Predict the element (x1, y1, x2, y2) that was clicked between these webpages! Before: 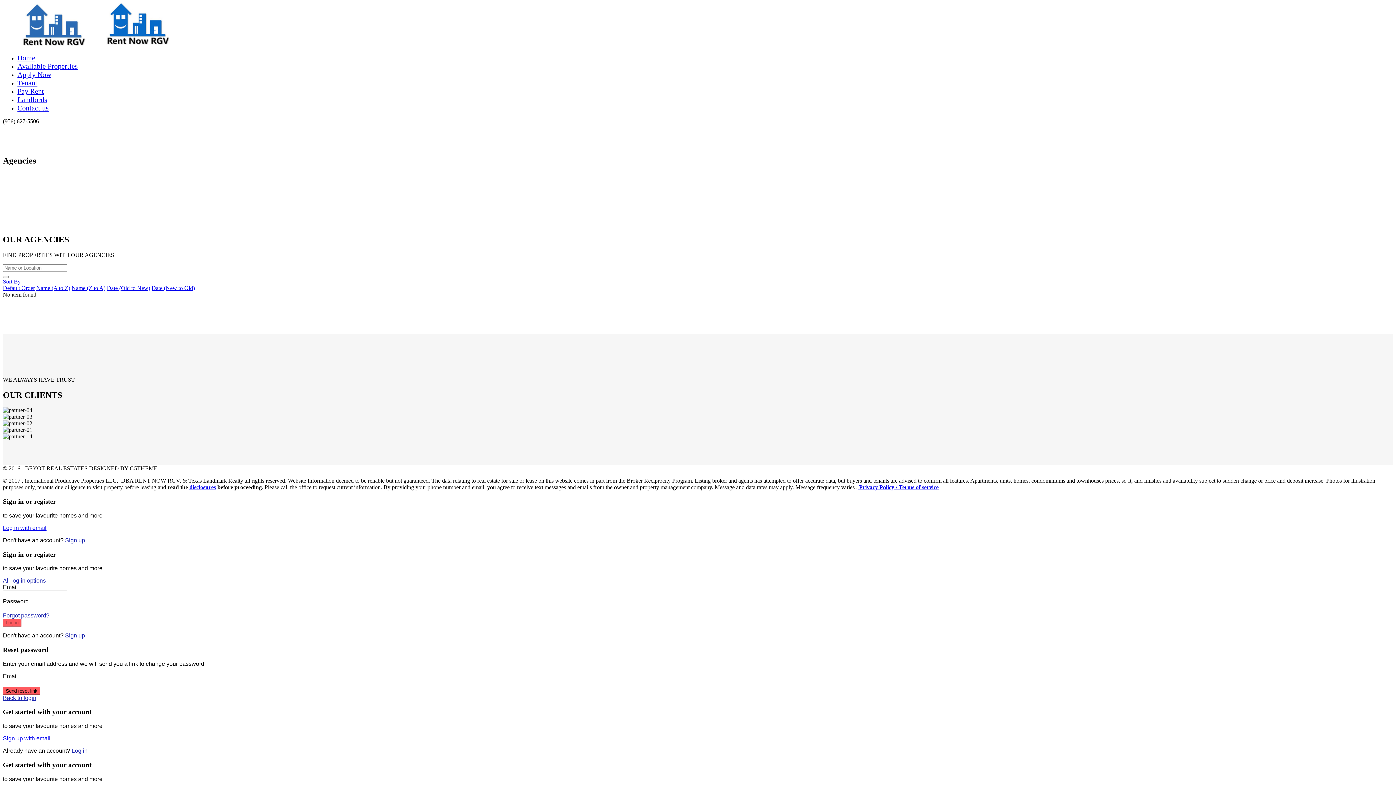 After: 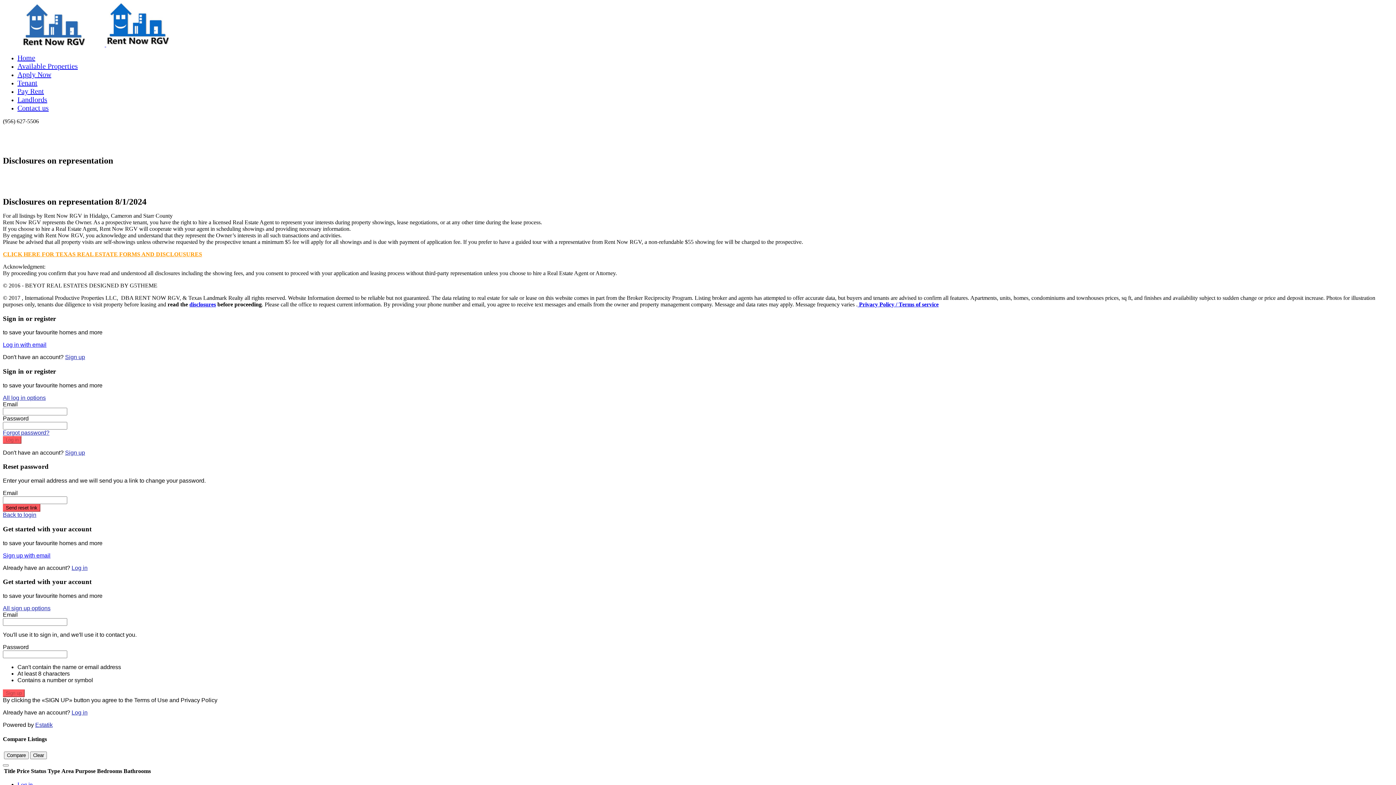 Action: bbox: (189, 484, 216, 490) label: disclosures